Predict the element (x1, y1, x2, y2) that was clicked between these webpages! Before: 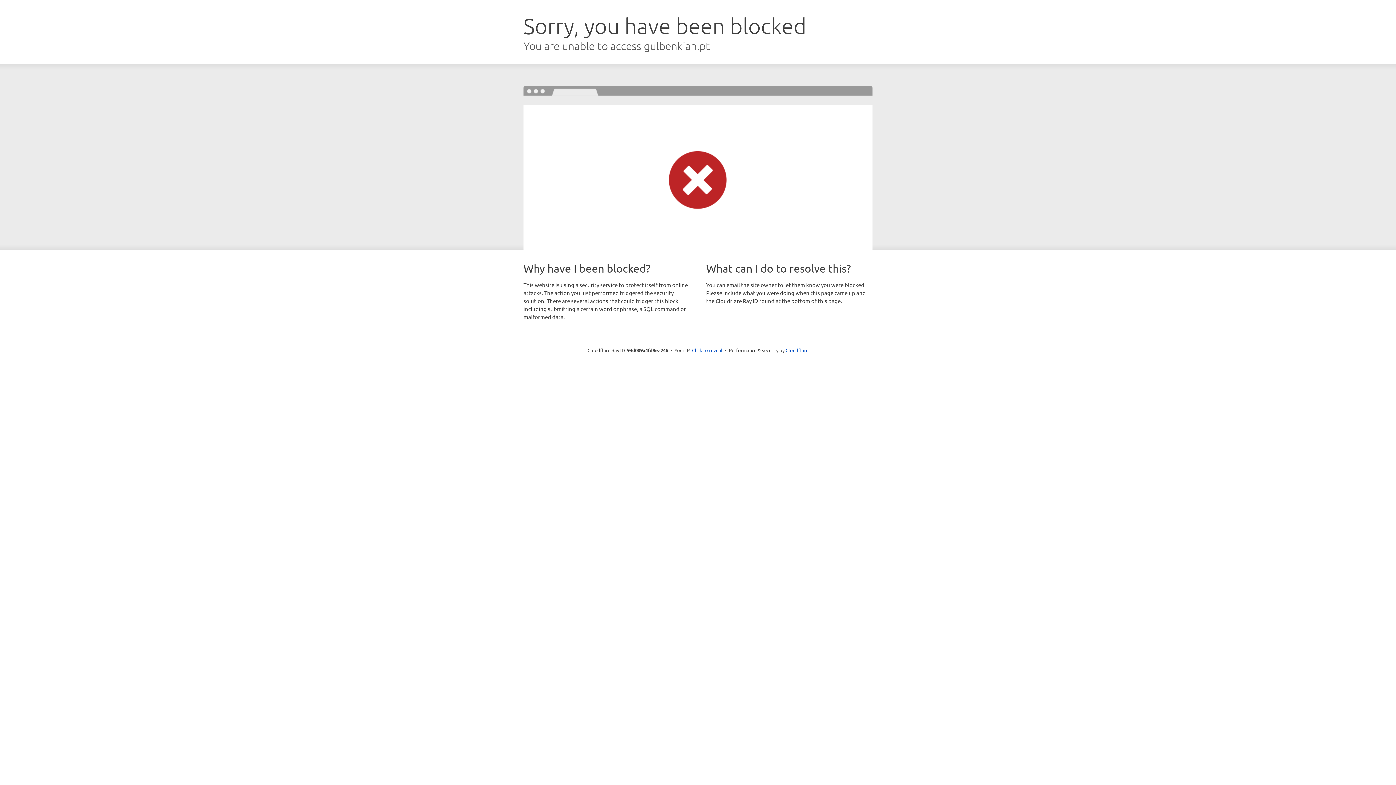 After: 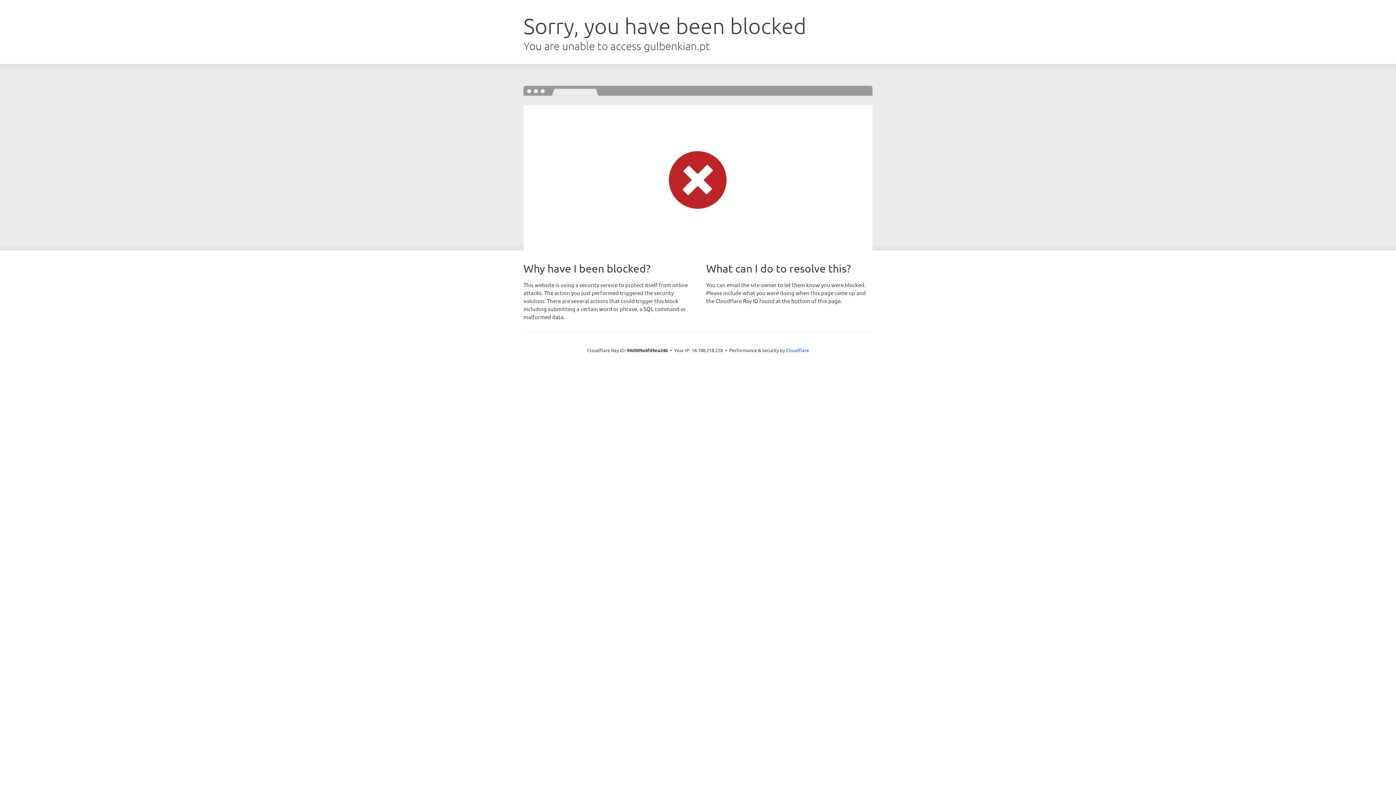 Action: bbox: (692, 346, 722, 353) label: Click to reveal